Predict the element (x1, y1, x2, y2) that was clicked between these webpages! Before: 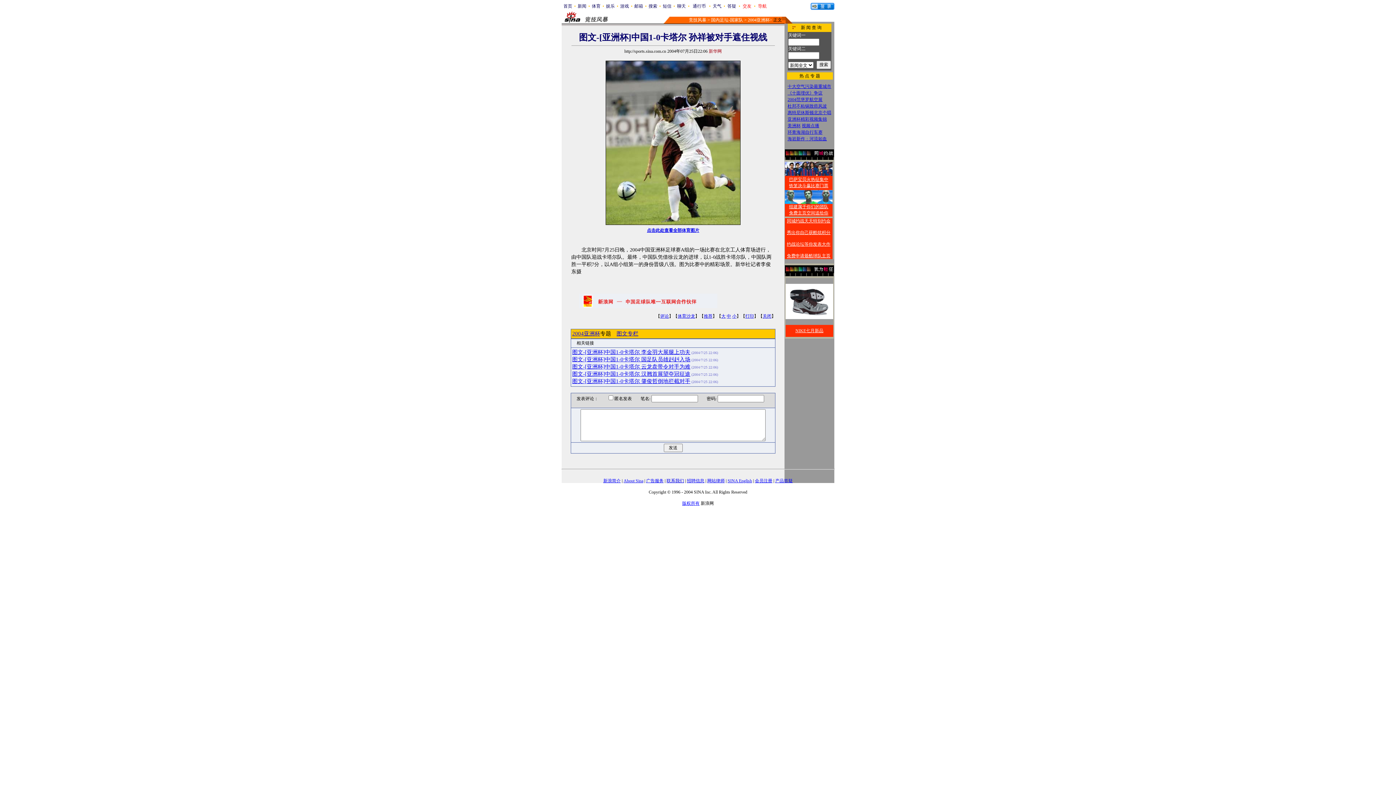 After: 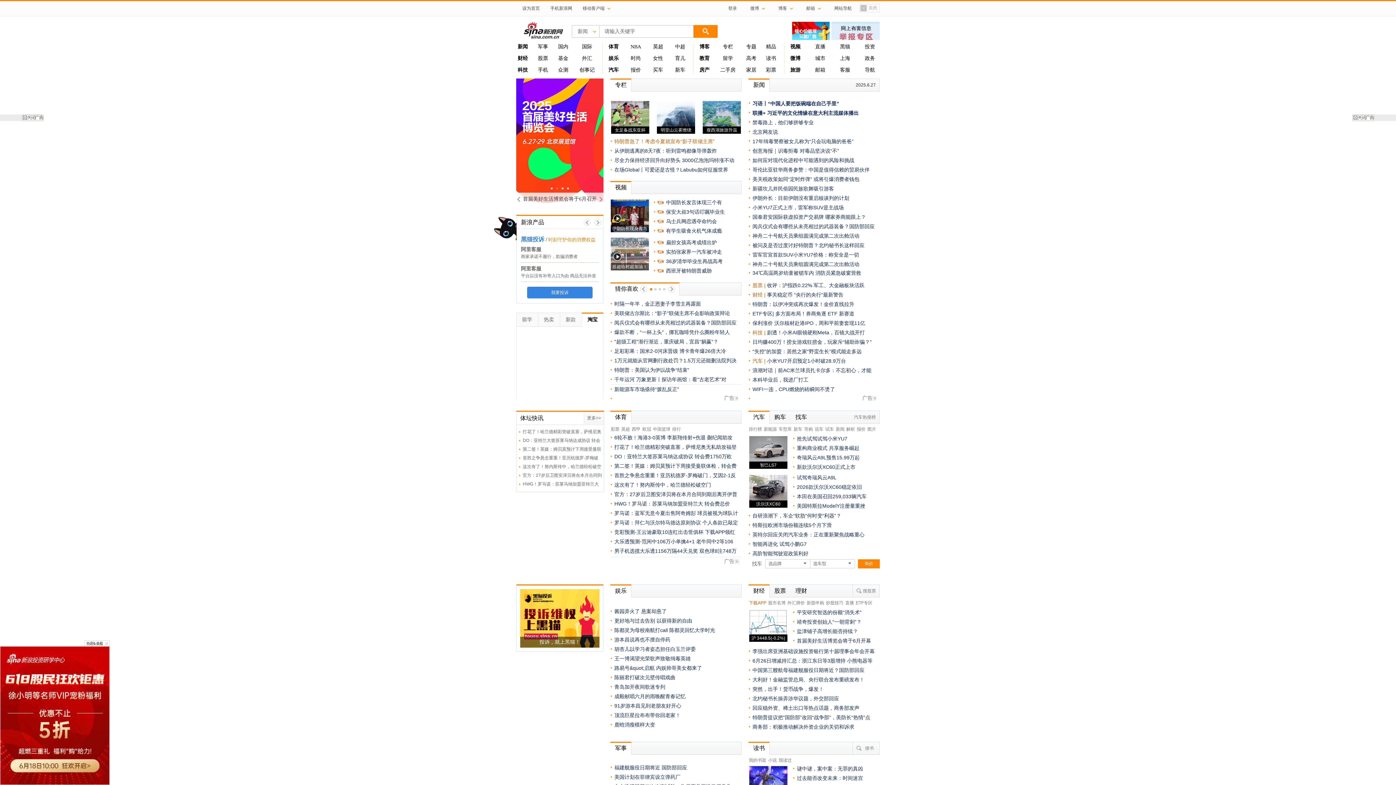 Action: label: About Sina bbox: (623, 478, 643, 483)